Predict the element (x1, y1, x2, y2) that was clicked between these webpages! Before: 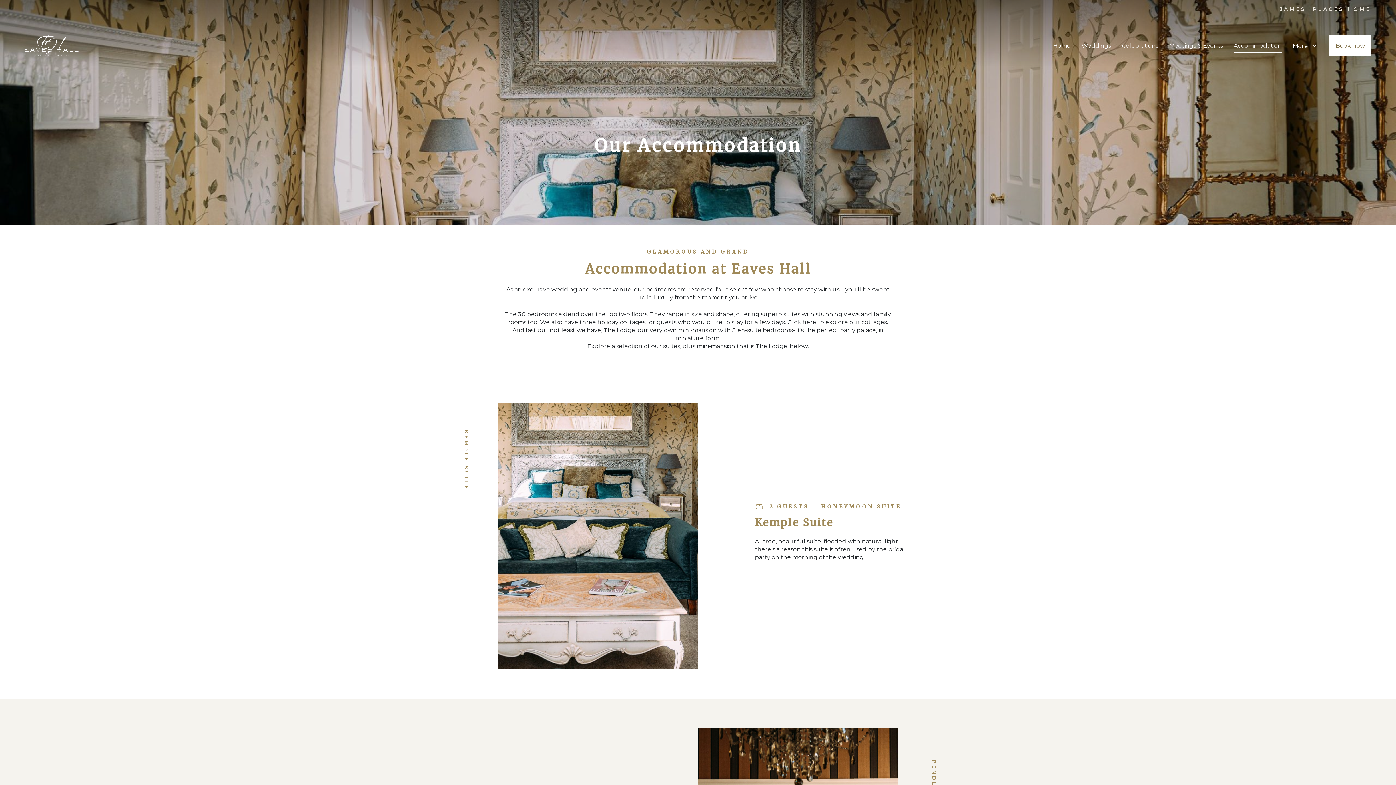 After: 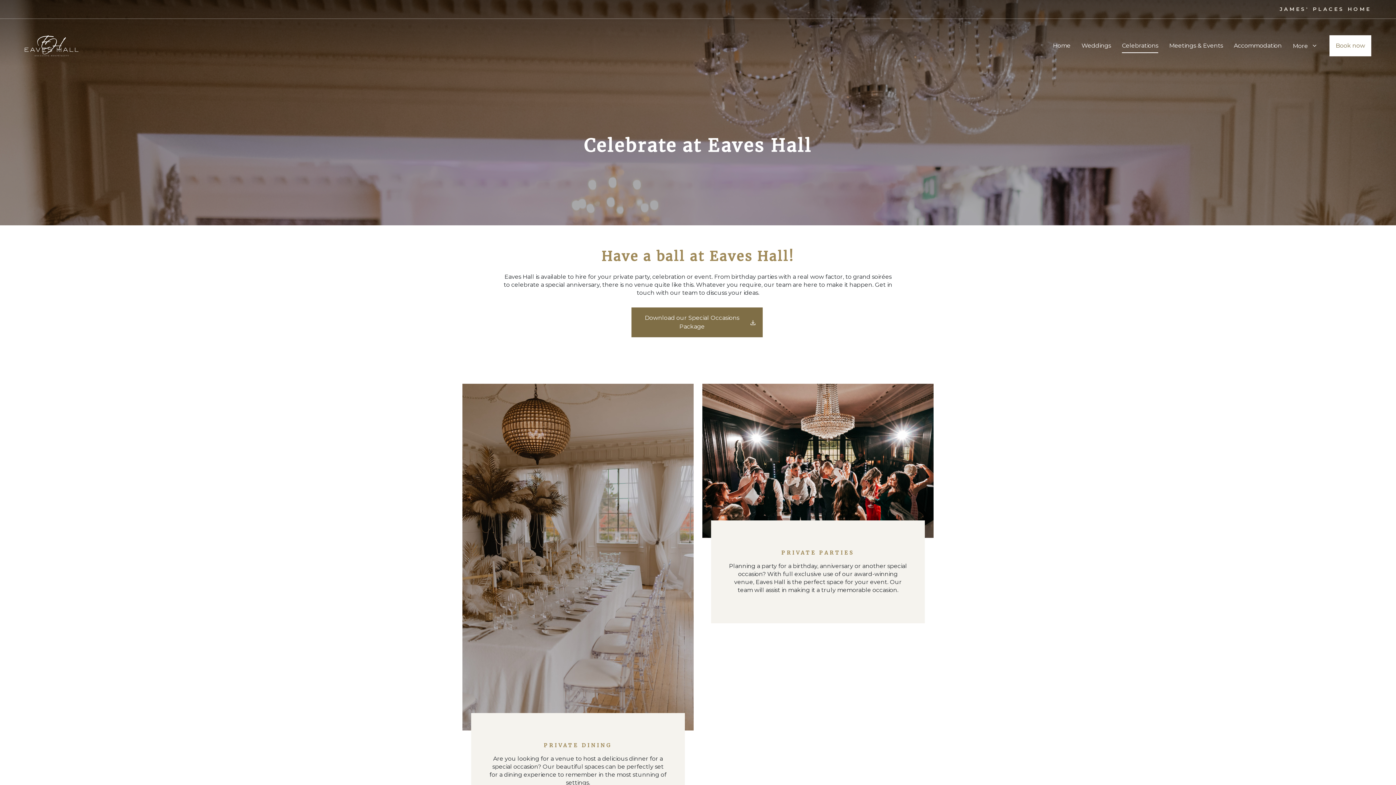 Action: bbox: (1122, 38, 1158, 52) label: Celebrations